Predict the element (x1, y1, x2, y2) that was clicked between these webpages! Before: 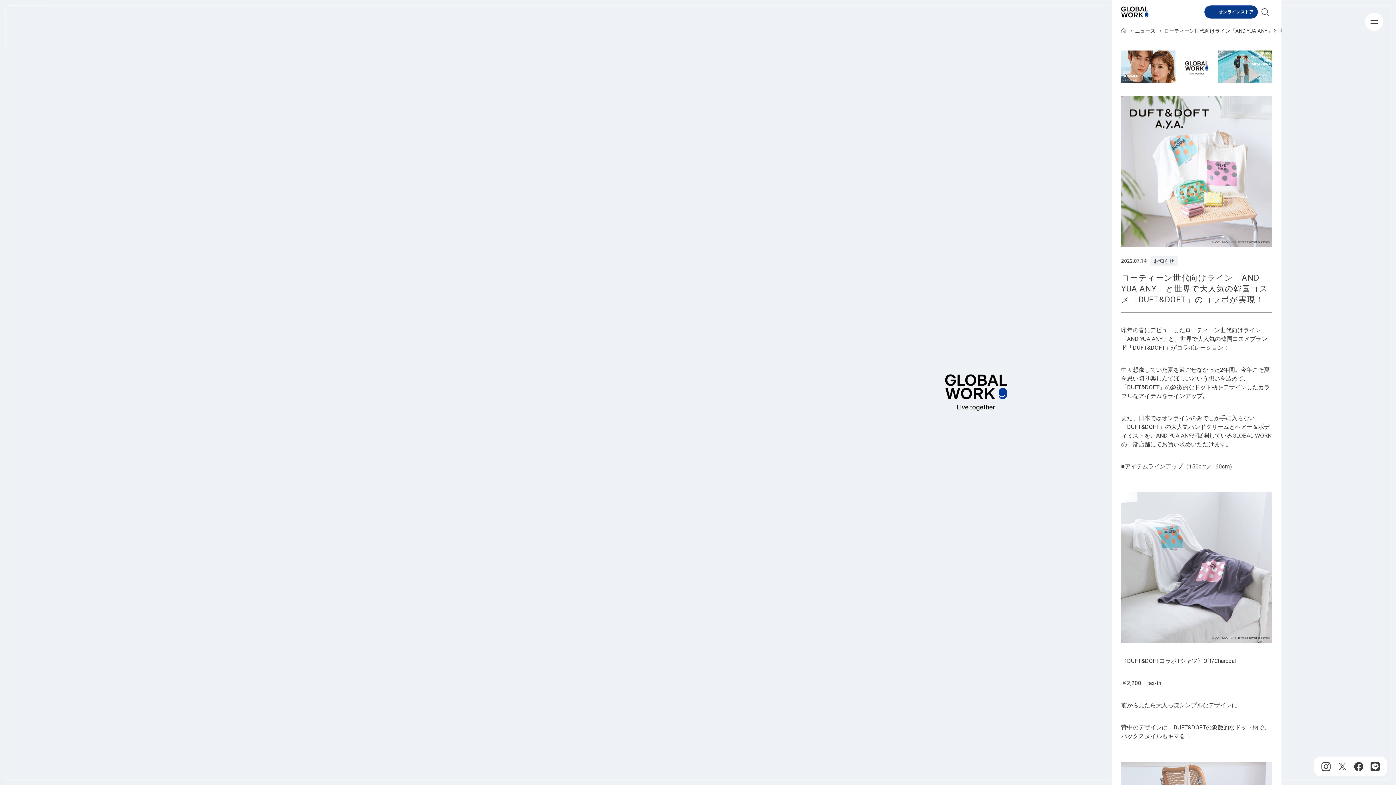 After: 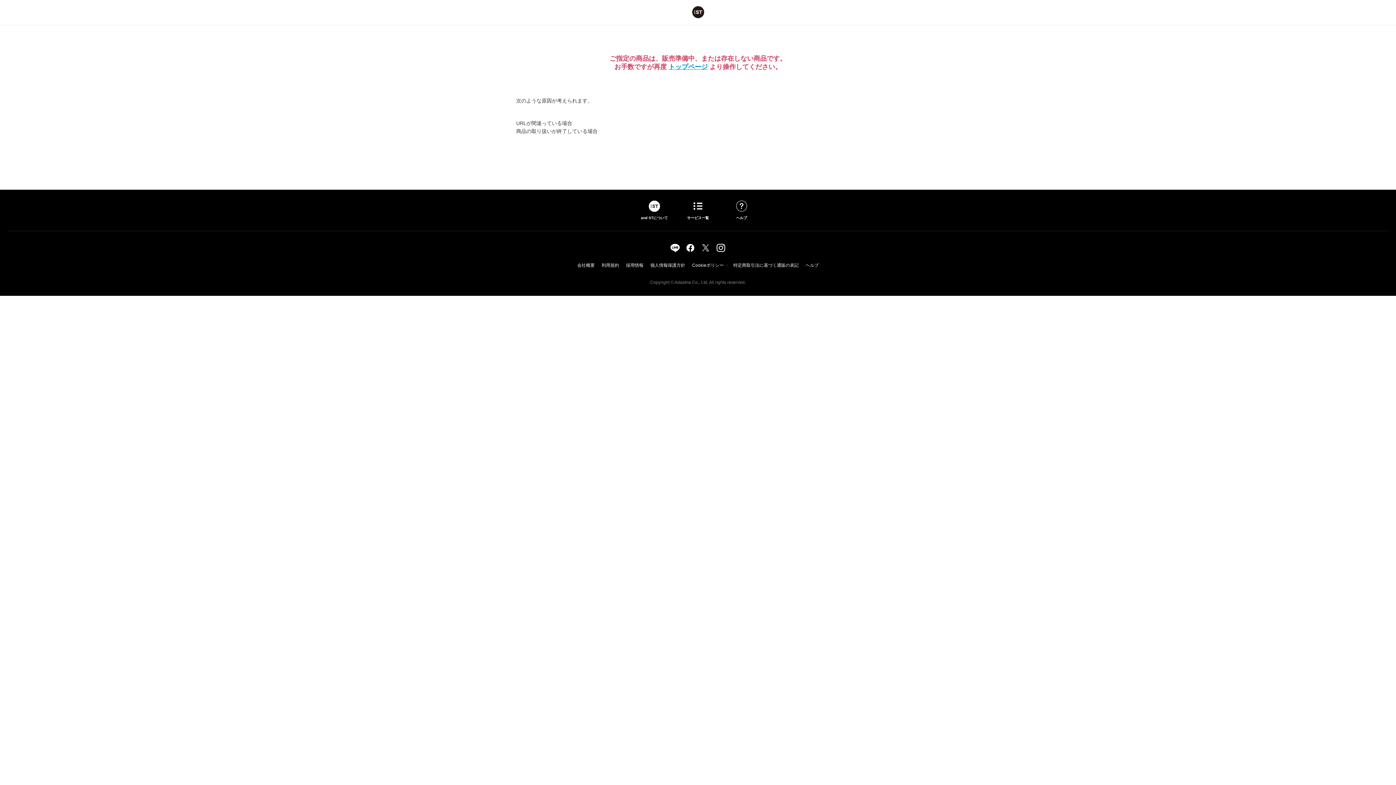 Action: label: 〈DUFT&DOFTコラボTシャツ〉 bbox: (1121, 657, 1203, 664)